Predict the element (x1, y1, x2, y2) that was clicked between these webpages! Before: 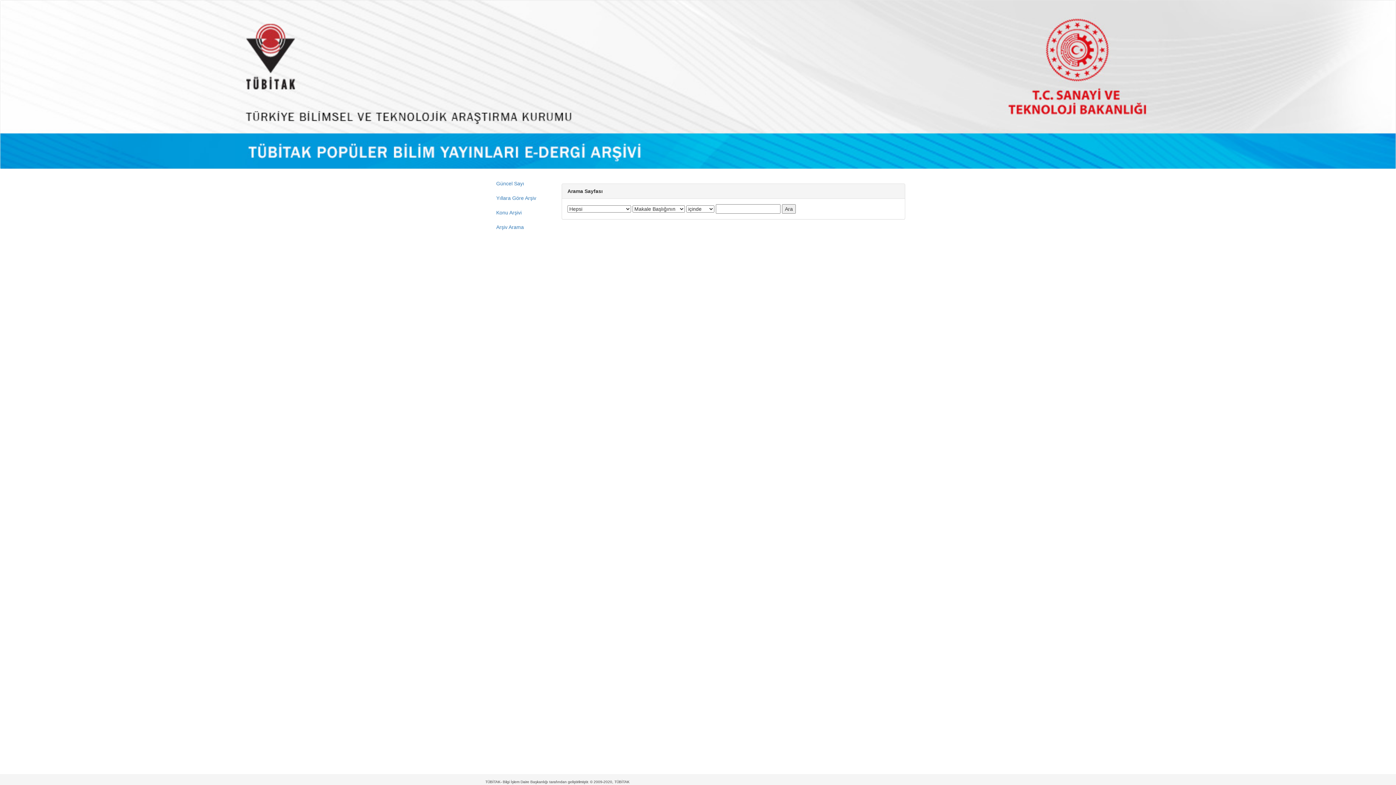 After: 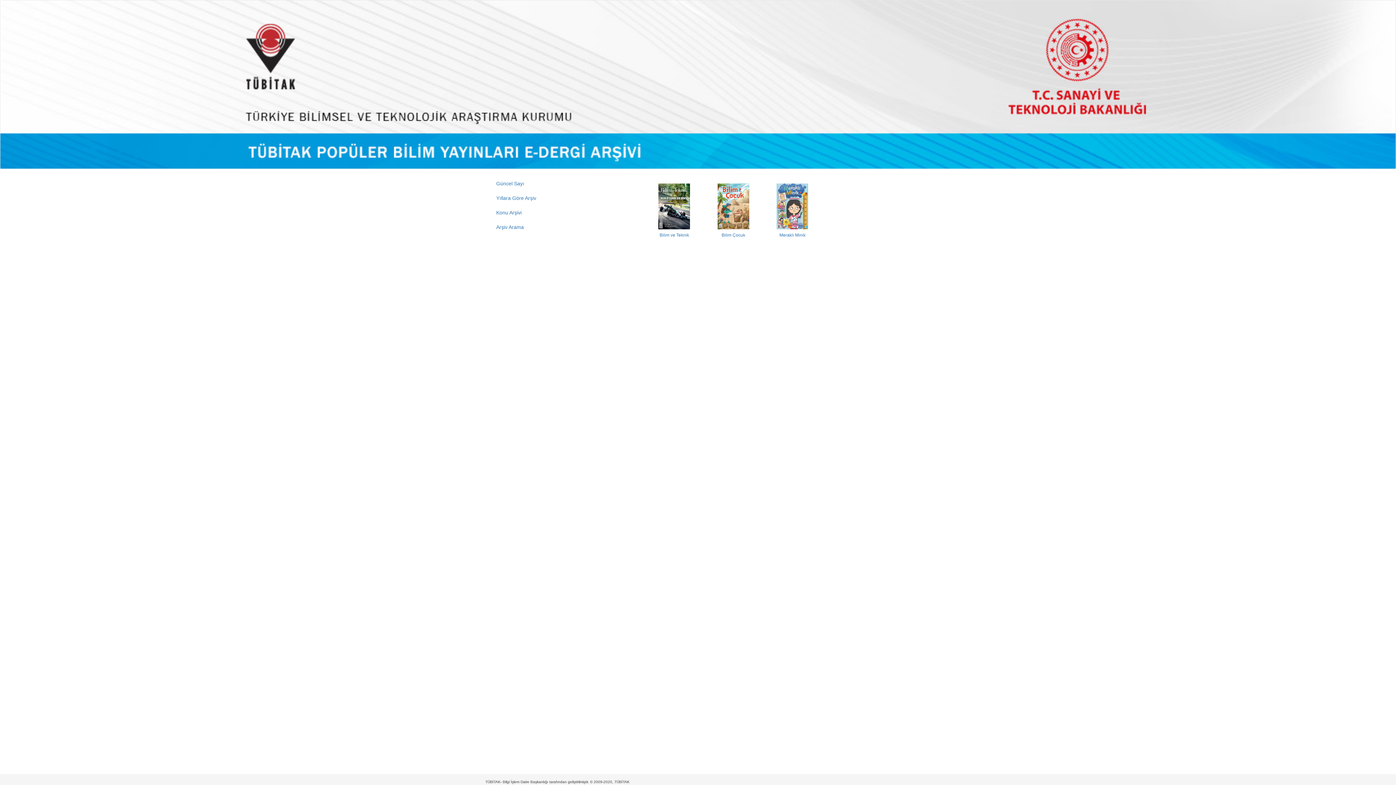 Action: bbox: (490, 176, 550, 190) label: Güncel Sayı